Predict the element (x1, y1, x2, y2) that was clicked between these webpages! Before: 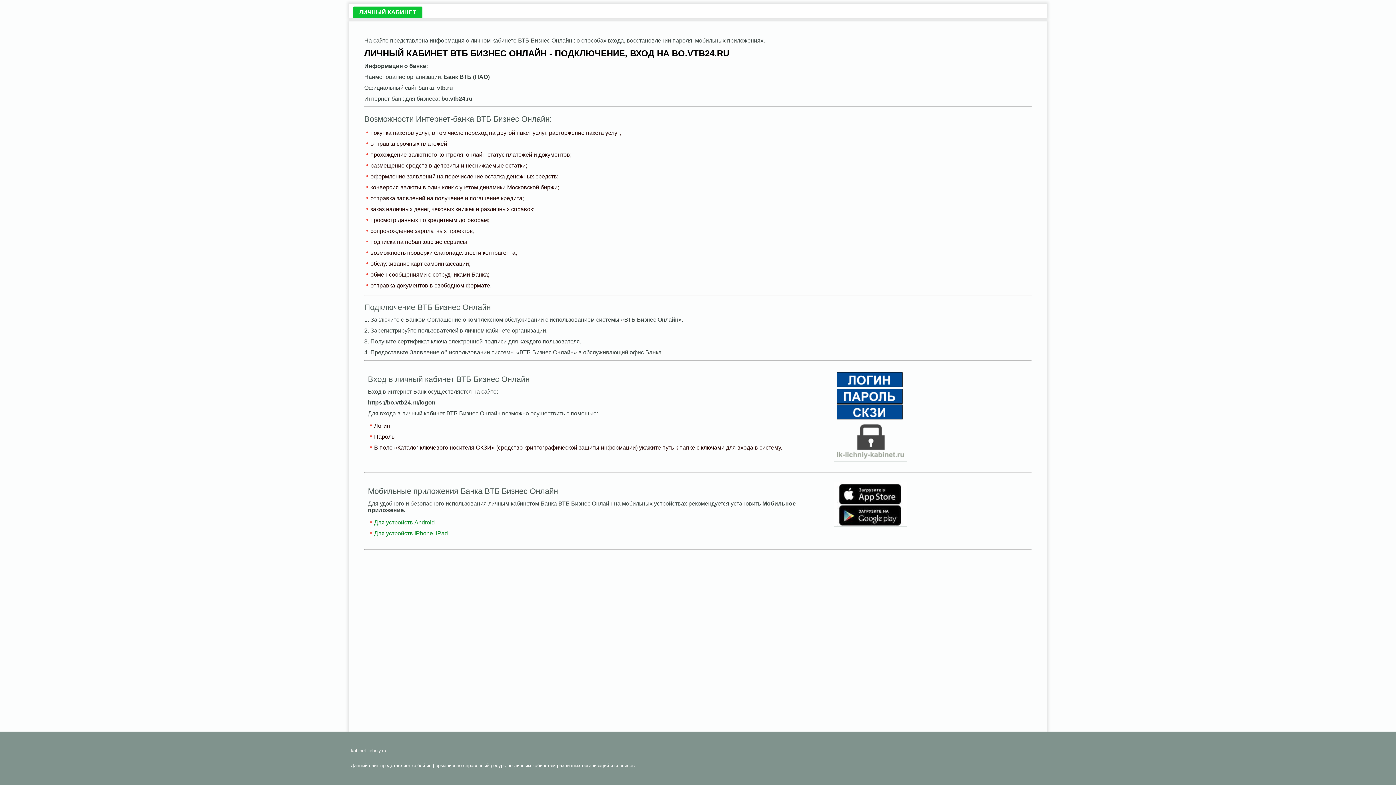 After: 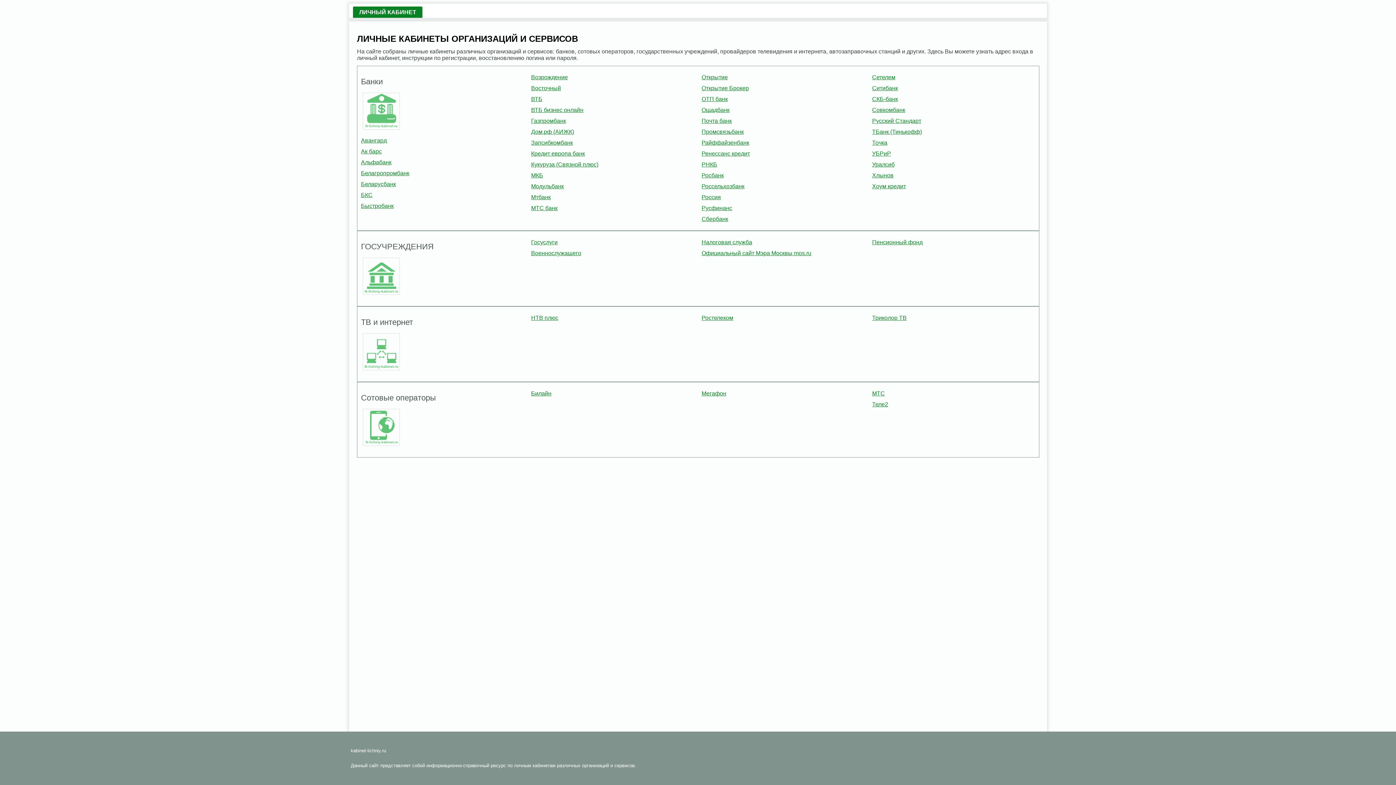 Action: label: ЛИЧНЫЙ КАБИНЕТ bbox: (353, 6, 422, 17)